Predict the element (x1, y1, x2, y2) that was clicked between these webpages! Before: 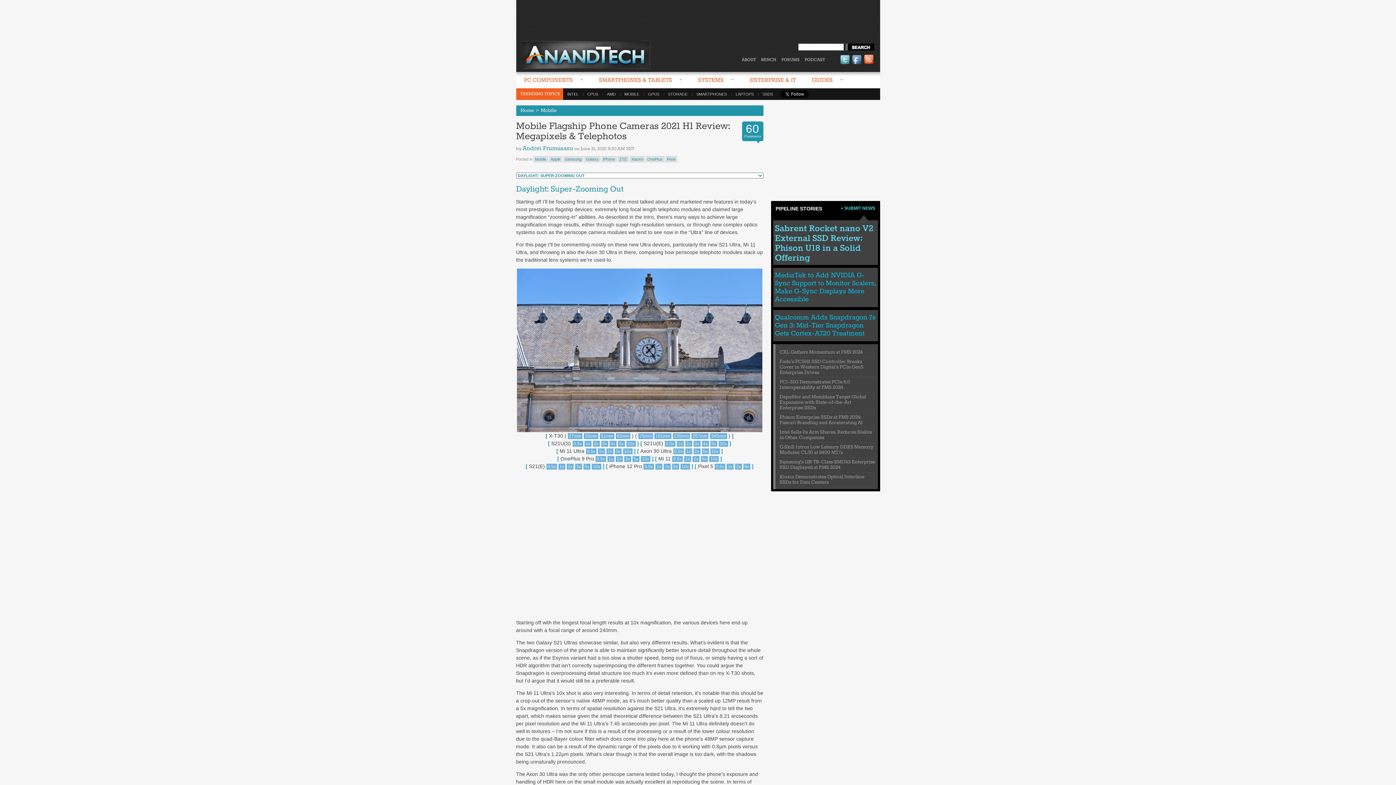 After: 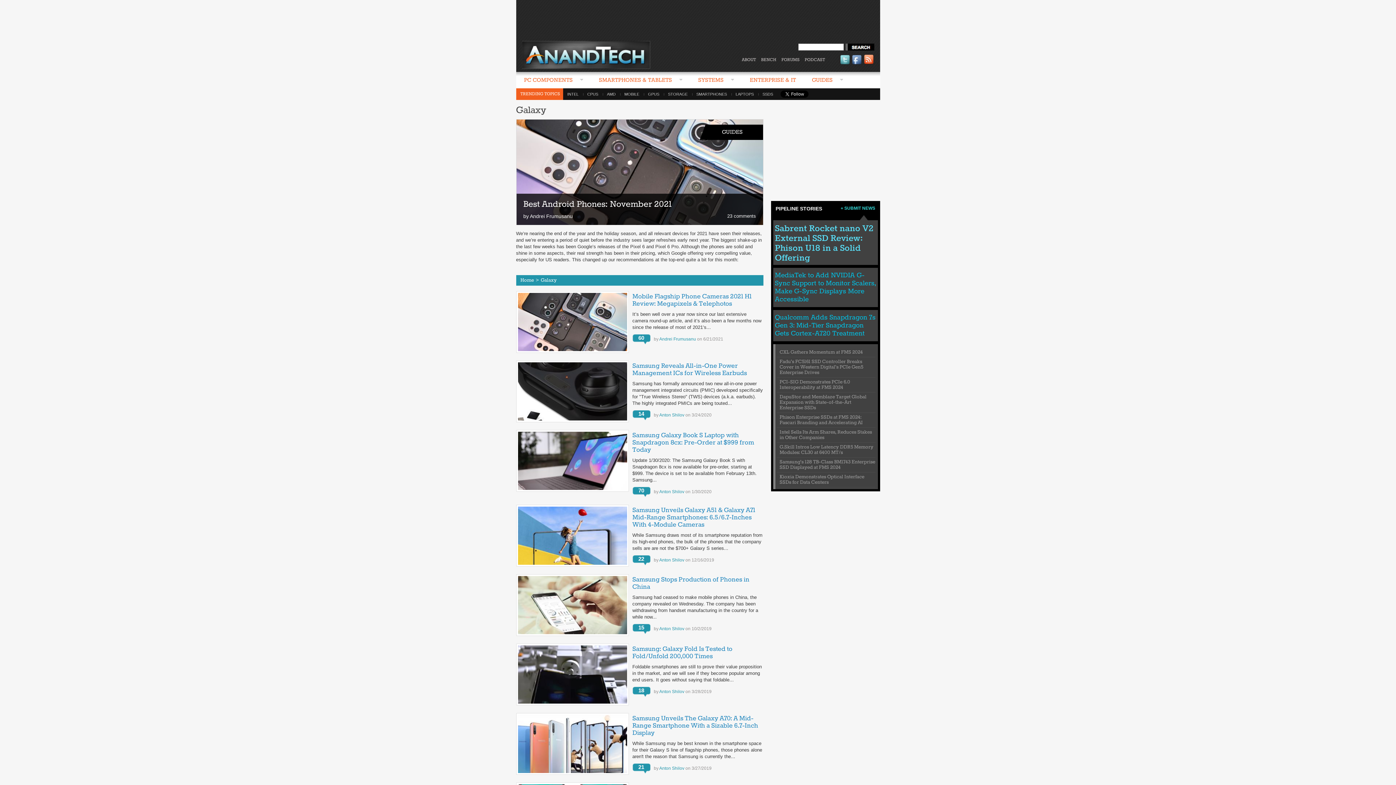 Action: bbox: (584, 156, 600, 162) label: Galaxy